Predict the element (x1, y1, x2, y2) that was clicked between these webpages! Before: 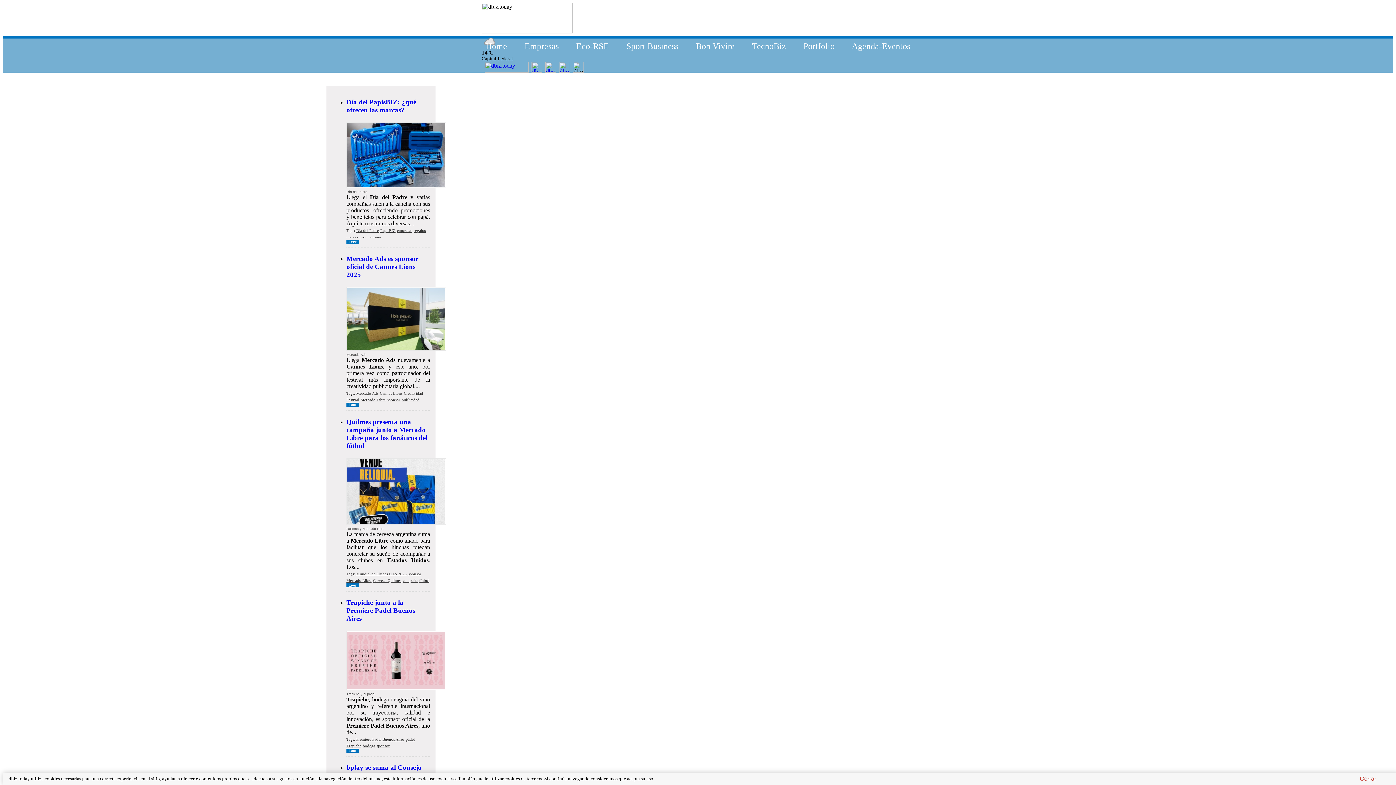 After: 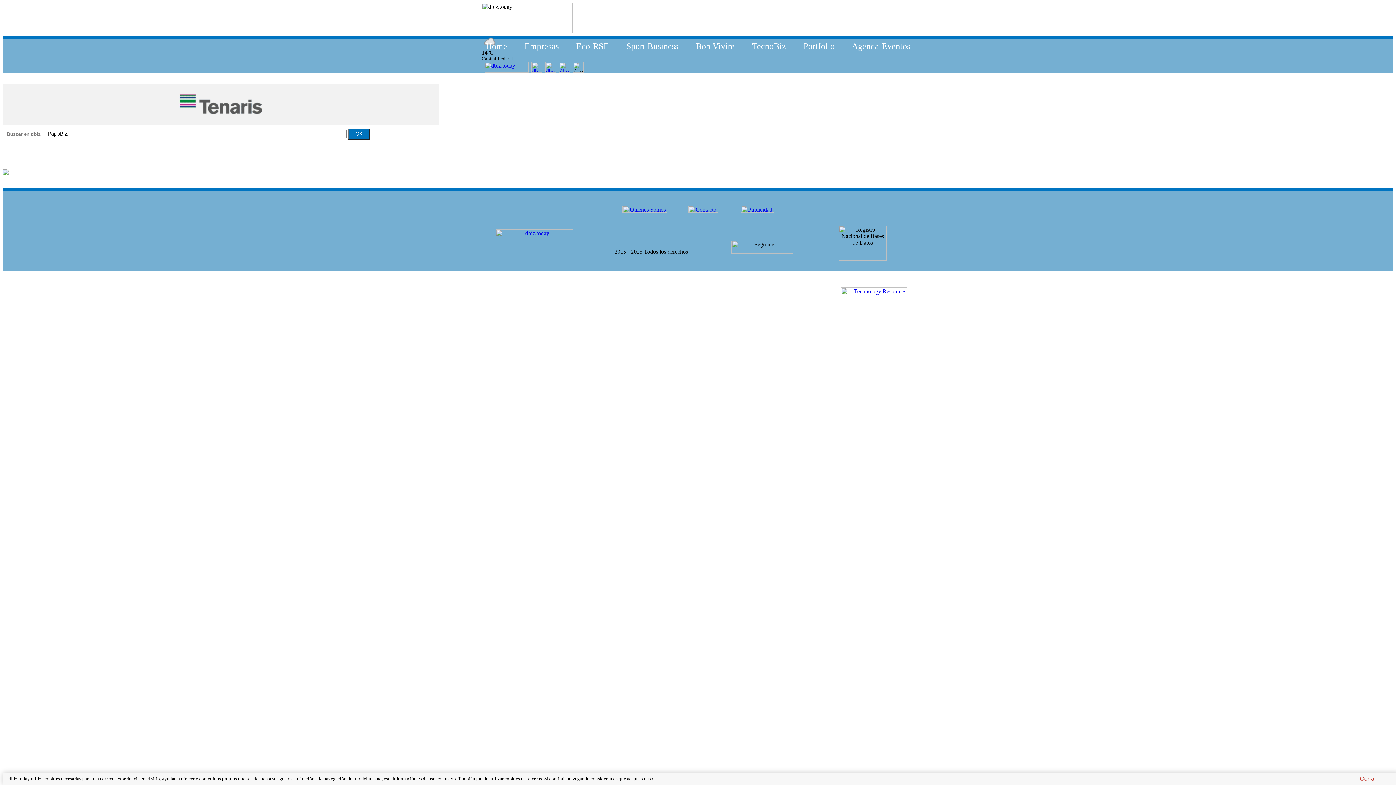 Action: bbox: (380, 228, 395, 232) label: PapisBIZ